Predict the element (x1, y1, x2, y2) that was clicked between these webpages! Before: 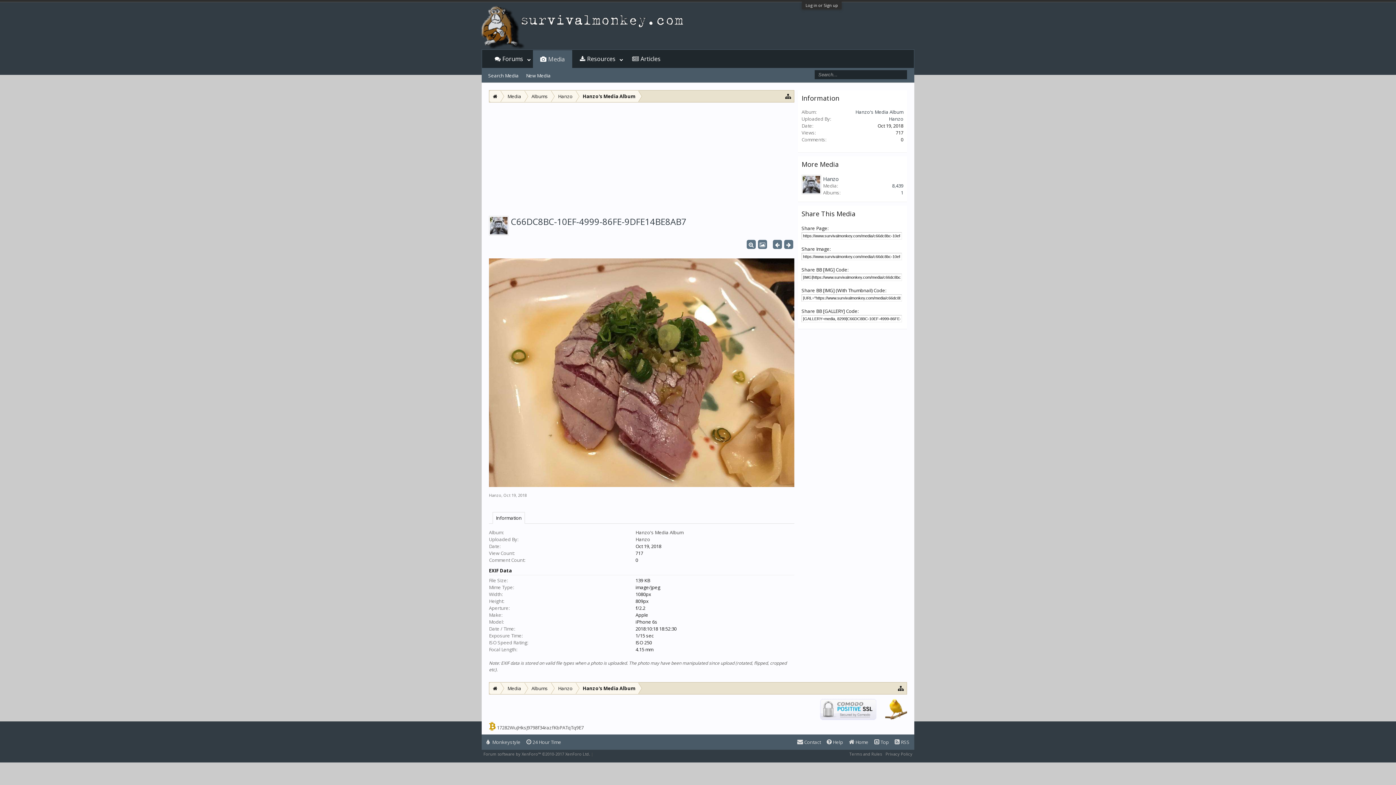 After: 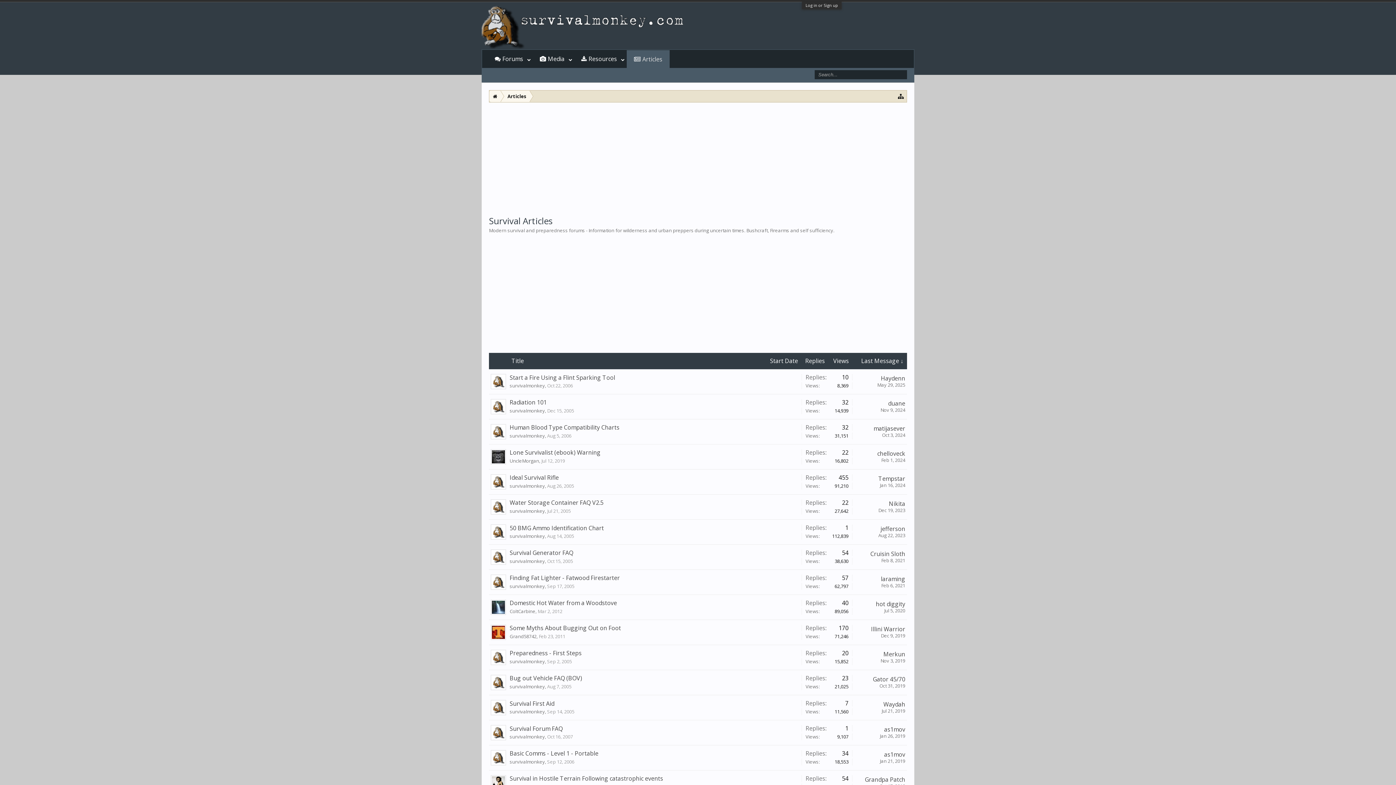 Action: bbox: (625, 49, 668, 68) label: Articles